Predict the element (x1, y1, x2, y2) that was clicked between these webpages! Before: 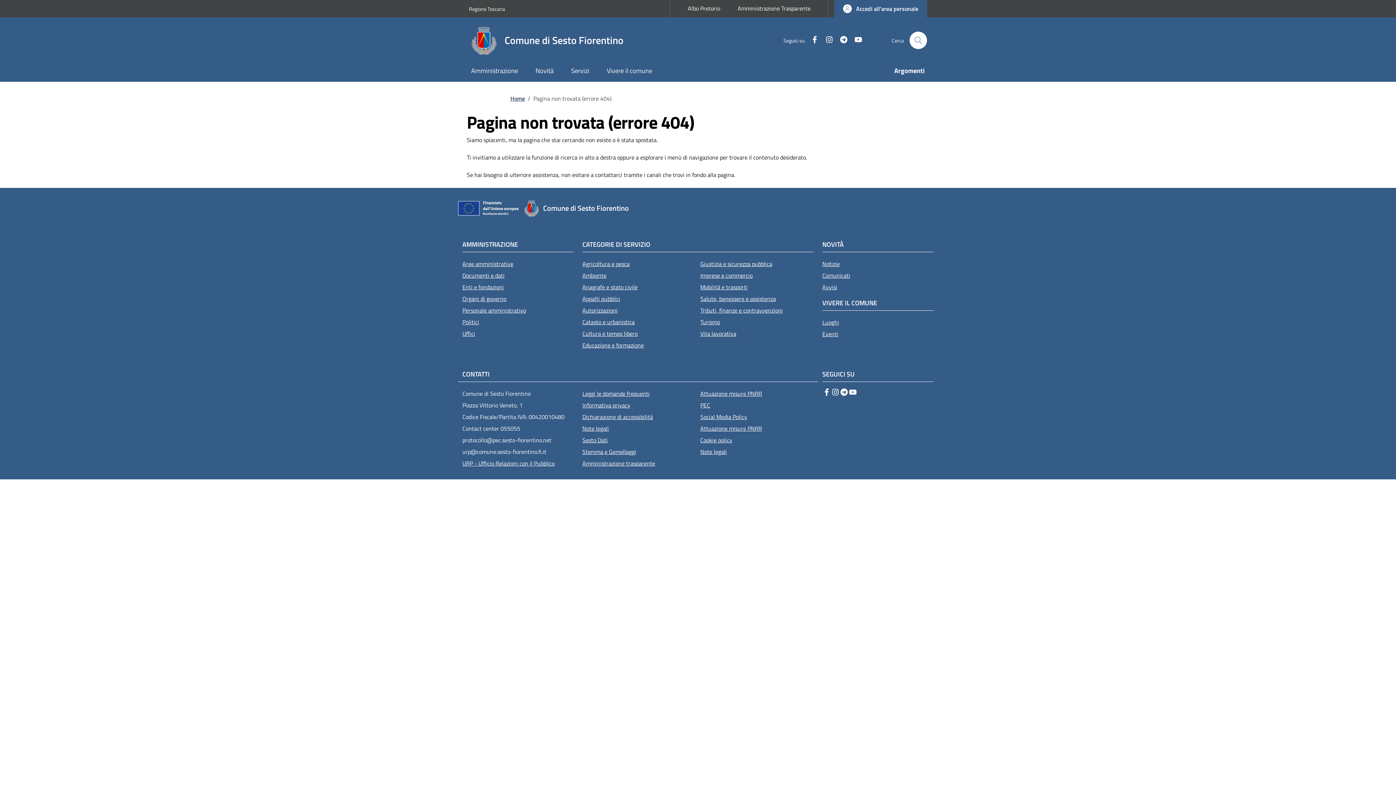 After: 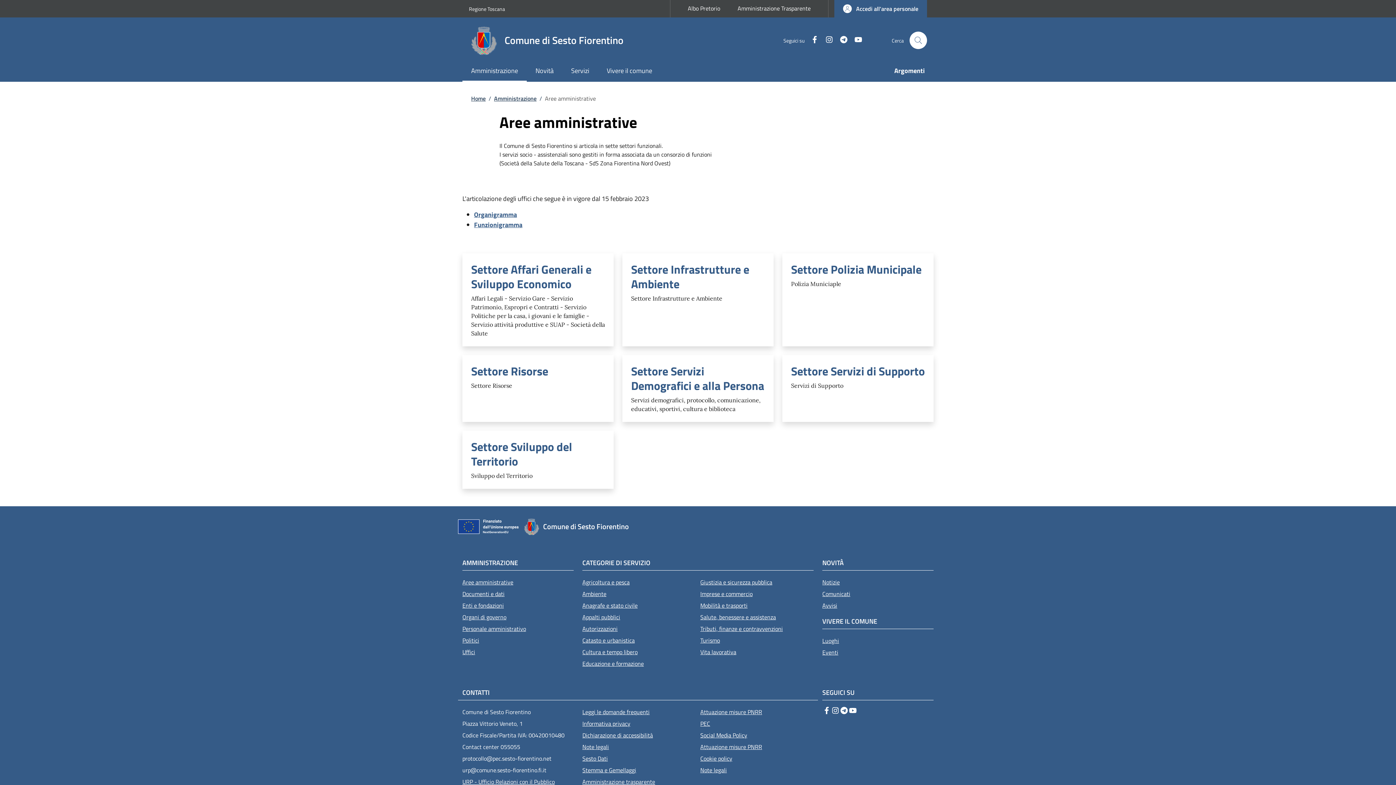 Action: label: Aree amministrative bbox: (462, 258, 573, 269)